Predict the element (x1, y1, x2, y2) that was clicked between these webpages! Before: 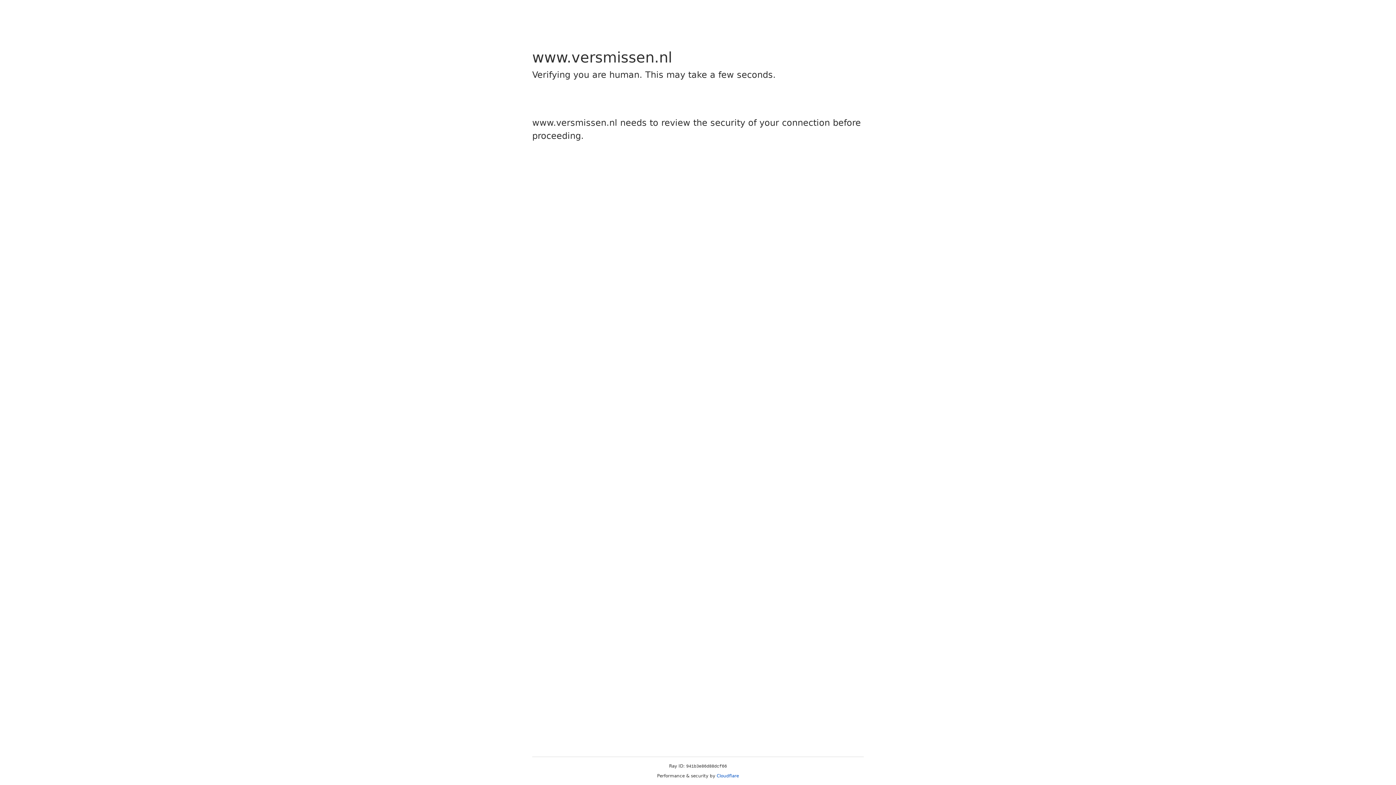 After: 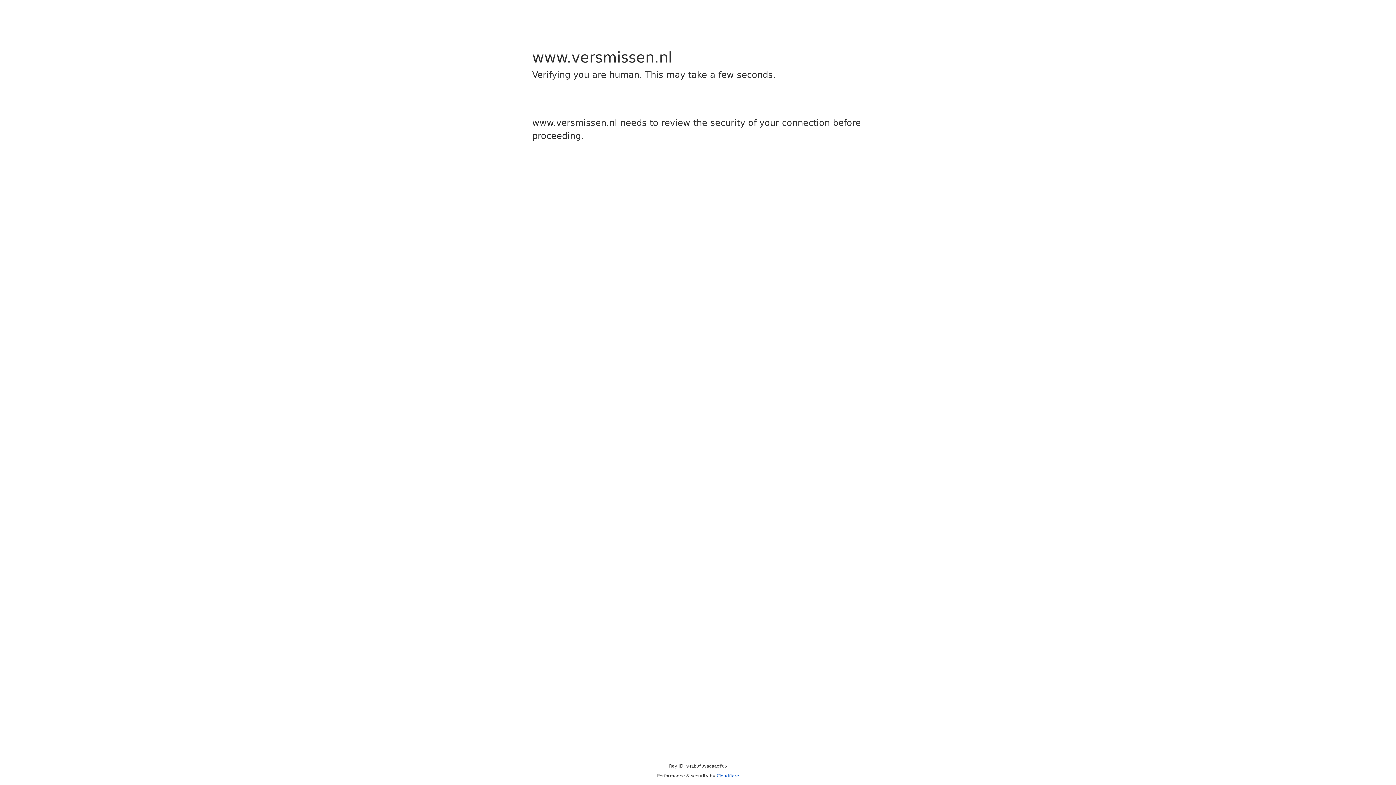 Action: label: Cloudflare bbox: (716, 773, 739, 778)